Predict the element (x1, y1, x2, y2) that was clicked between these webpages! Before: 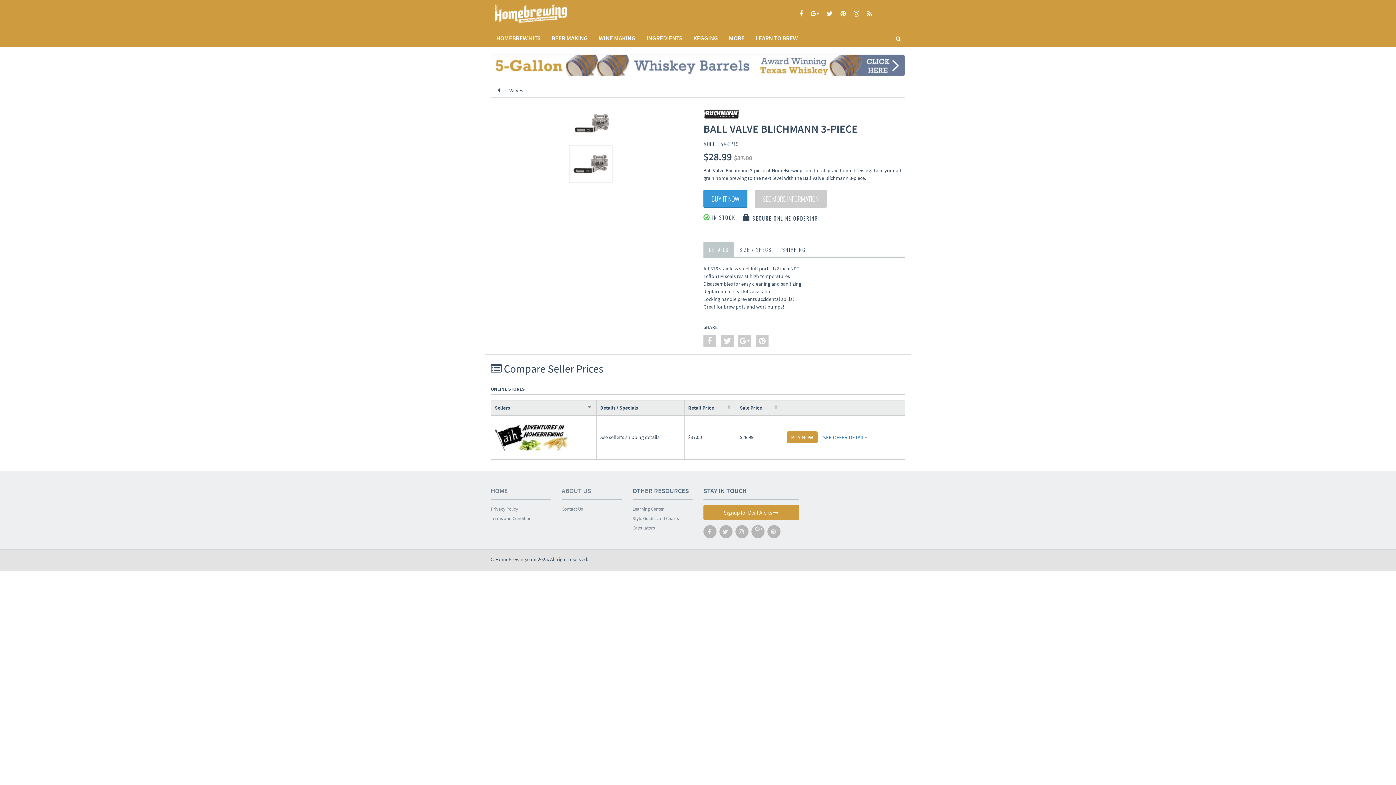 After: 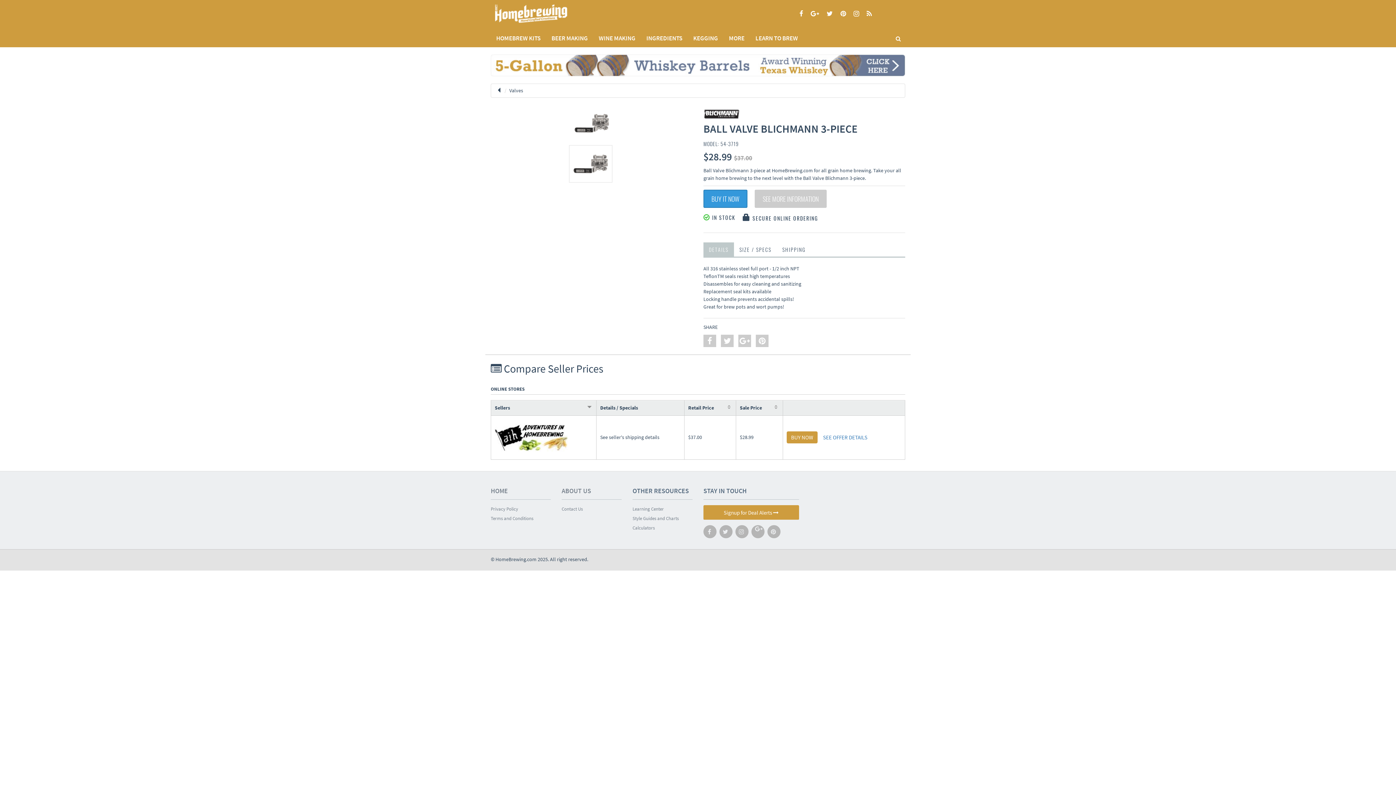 Action: bbox: (703, 242, 734, 257) label: DETAILS